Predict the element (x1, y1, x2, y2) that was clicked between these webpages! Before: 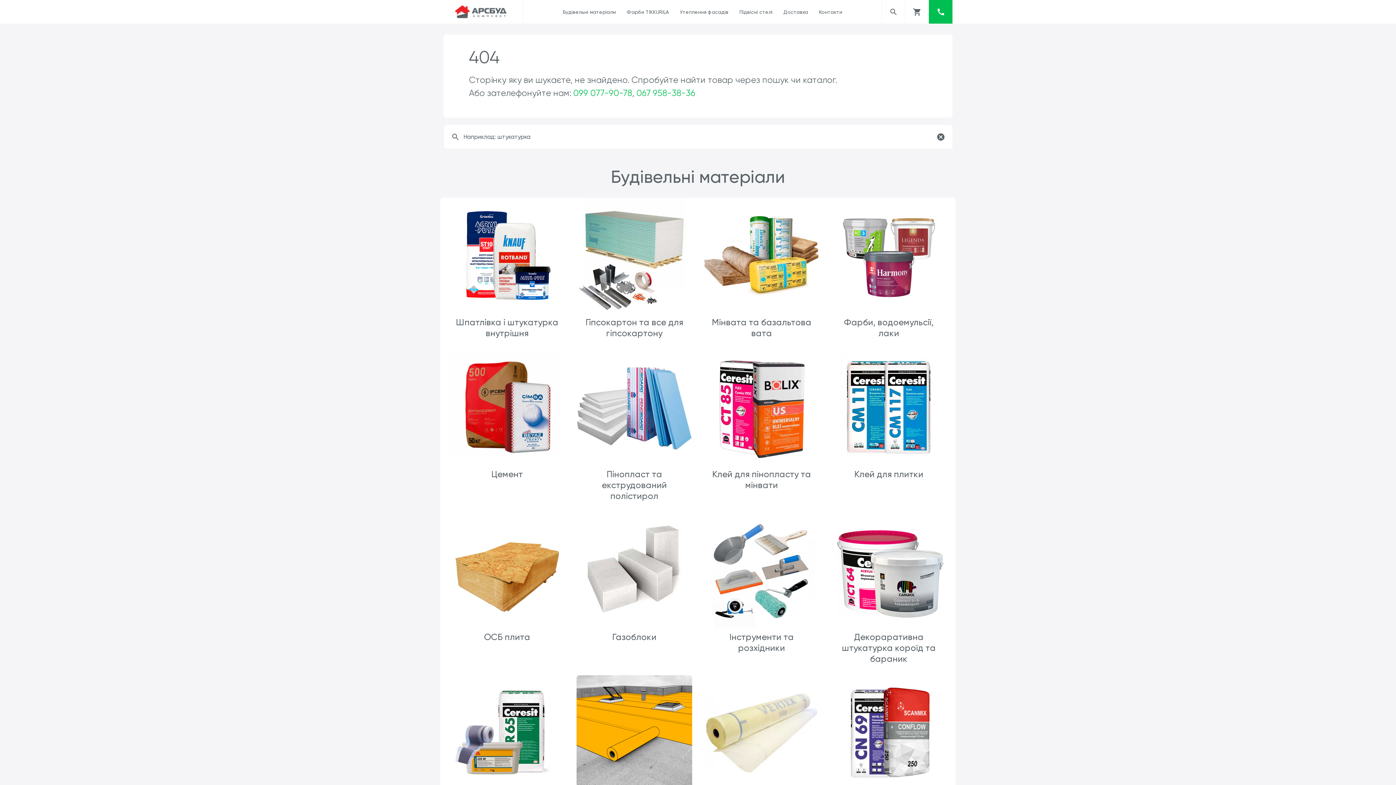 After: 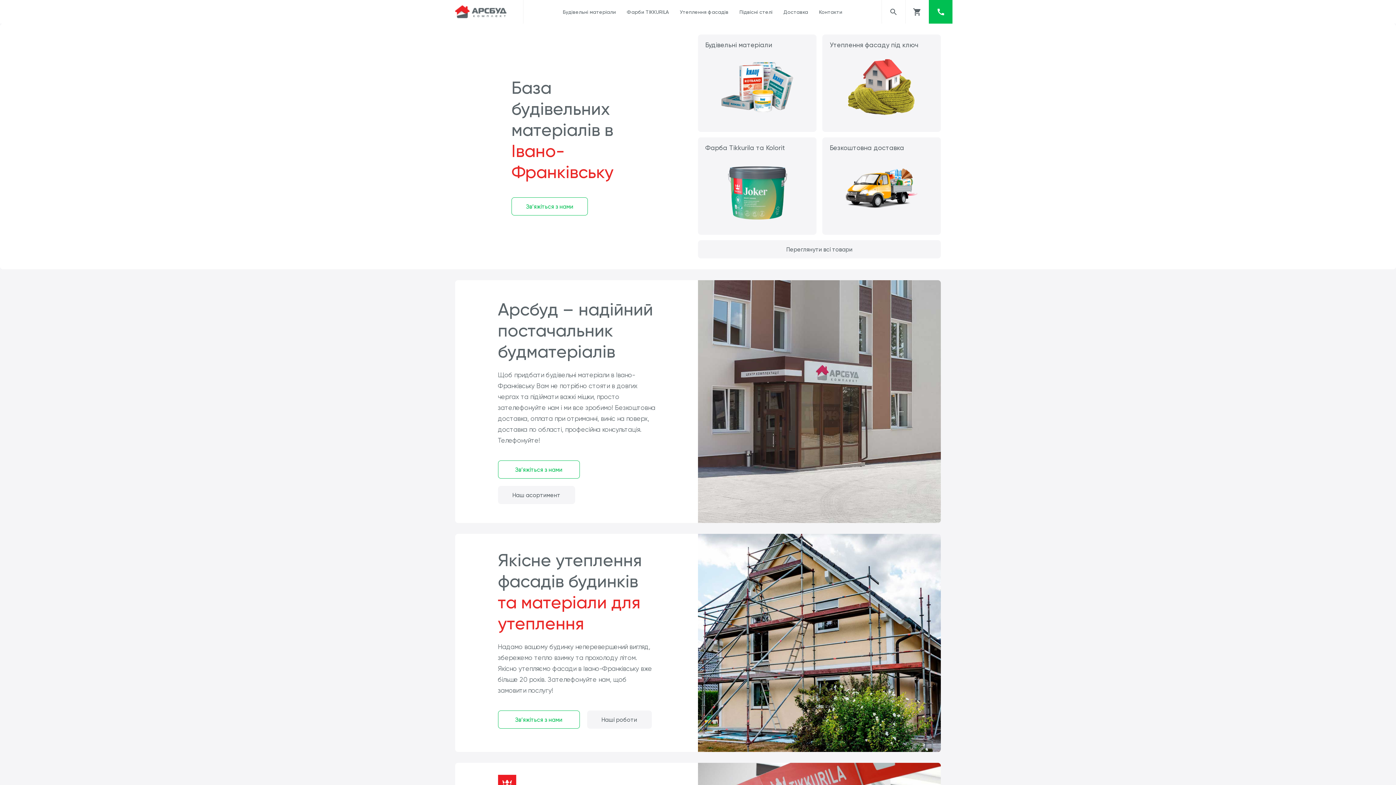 Action: bbox: (455, 0, 523, 23)